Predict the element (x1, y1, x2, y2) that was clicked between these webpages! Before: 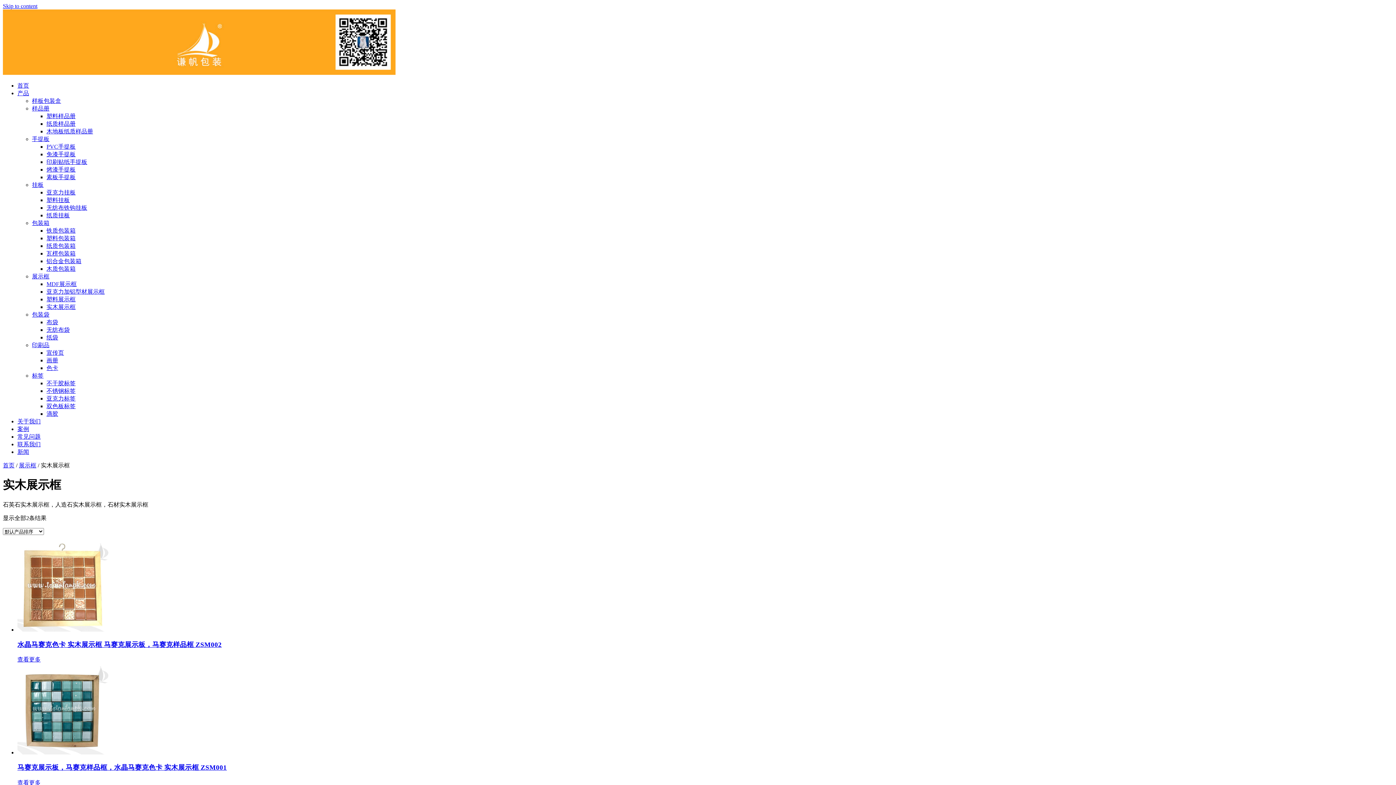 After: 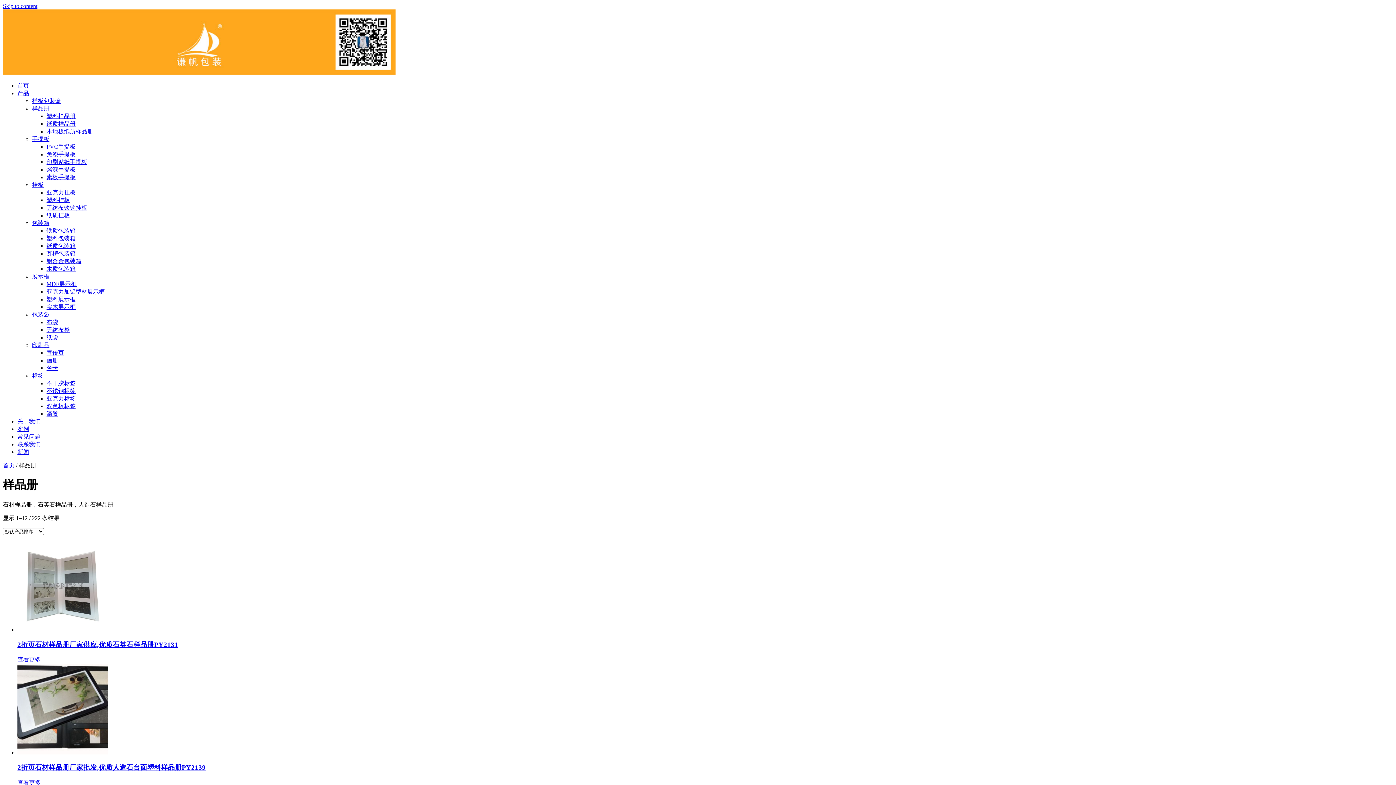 Action: label: 样品册 bbox: (32, 105, 49, 111)